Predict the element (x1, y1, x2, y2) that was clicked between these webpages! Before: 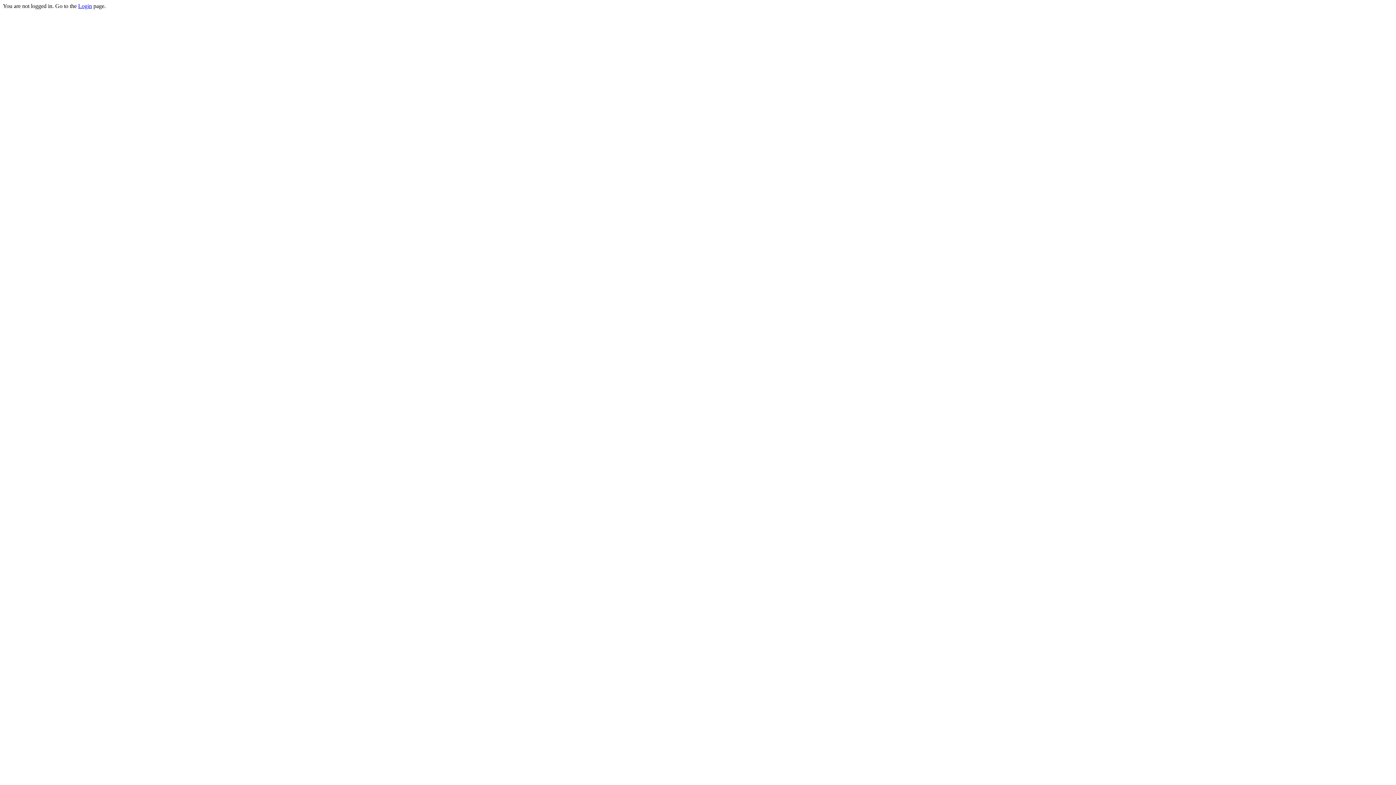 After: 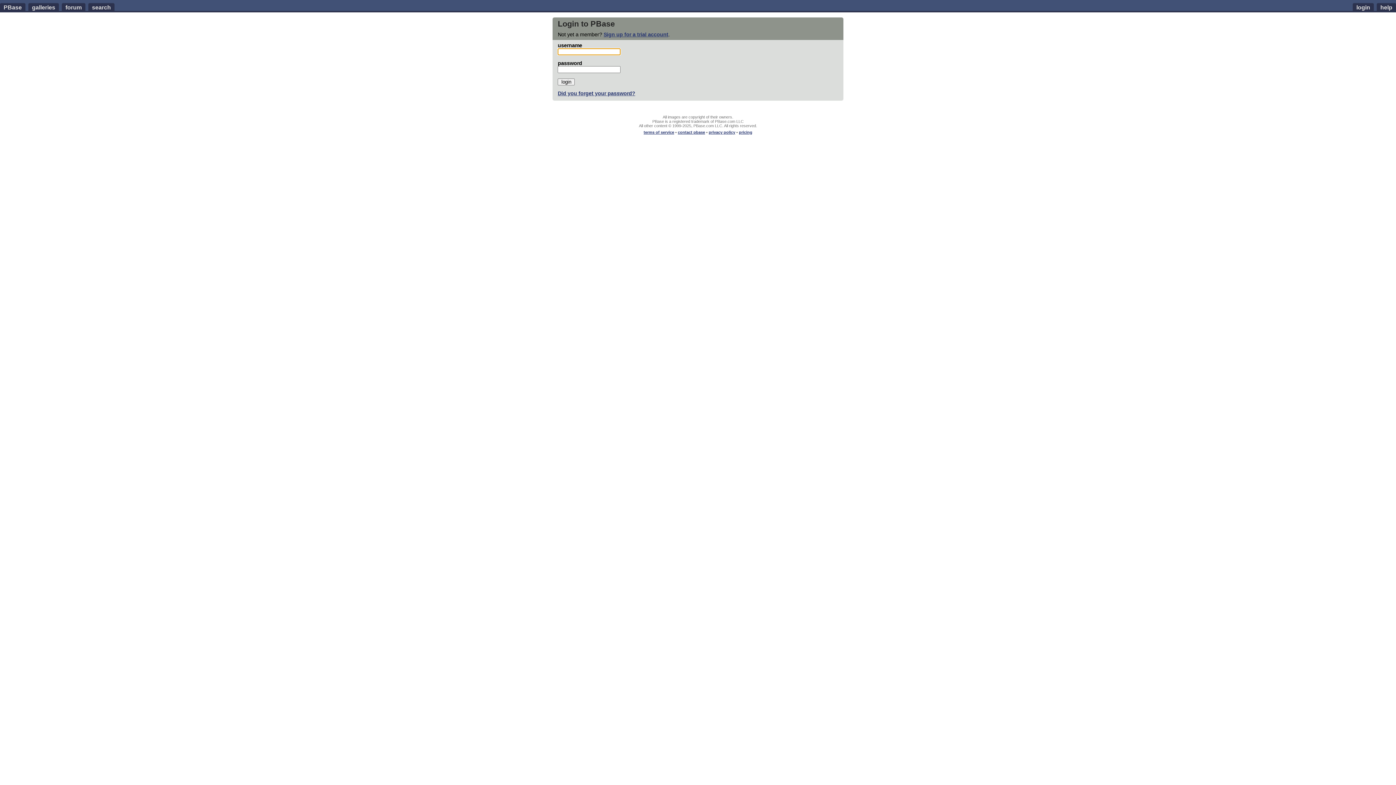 Action: bbox: (78, 2, 92, 9) label: Login